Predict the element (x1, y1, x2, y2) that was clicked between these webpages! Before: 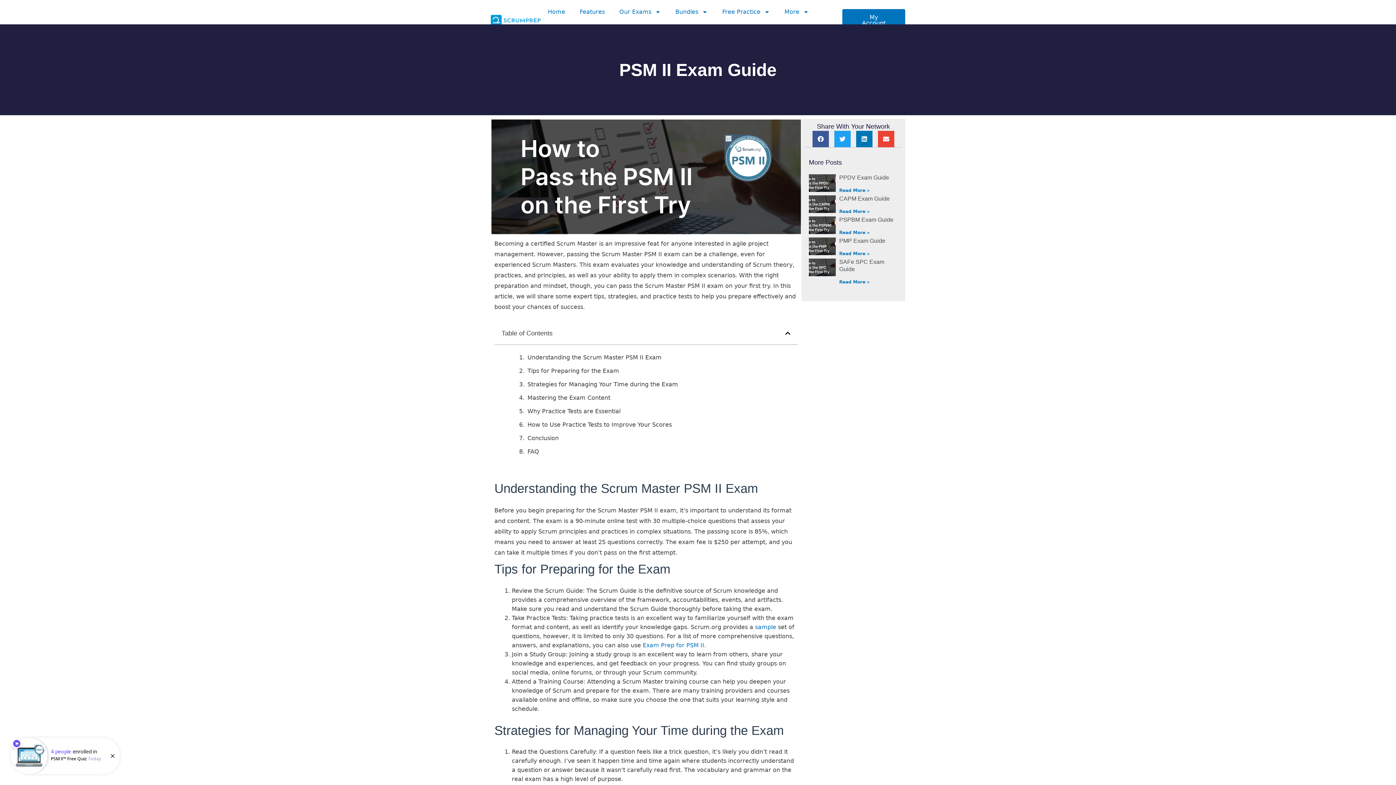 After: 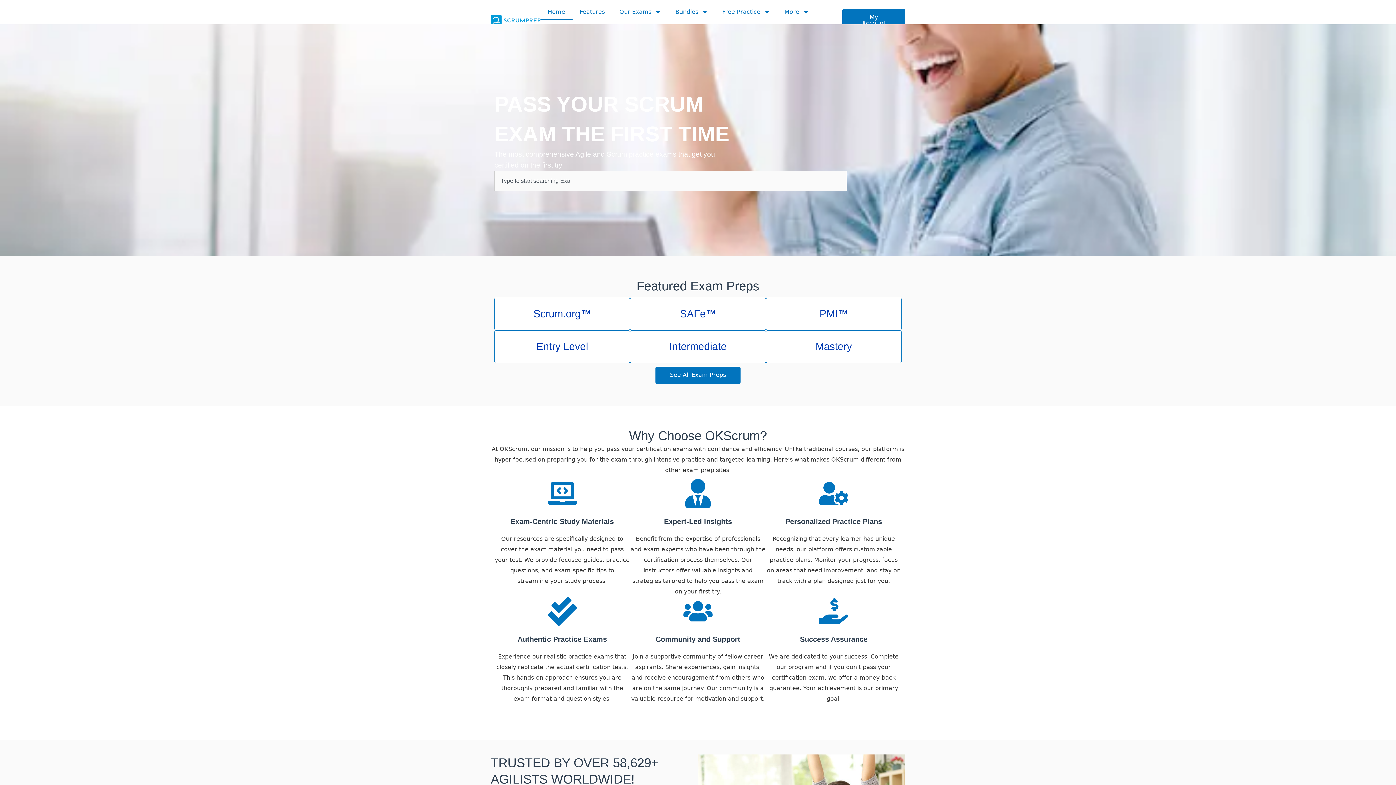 Action: bbox: (540, 3, 572, 20) label: Home